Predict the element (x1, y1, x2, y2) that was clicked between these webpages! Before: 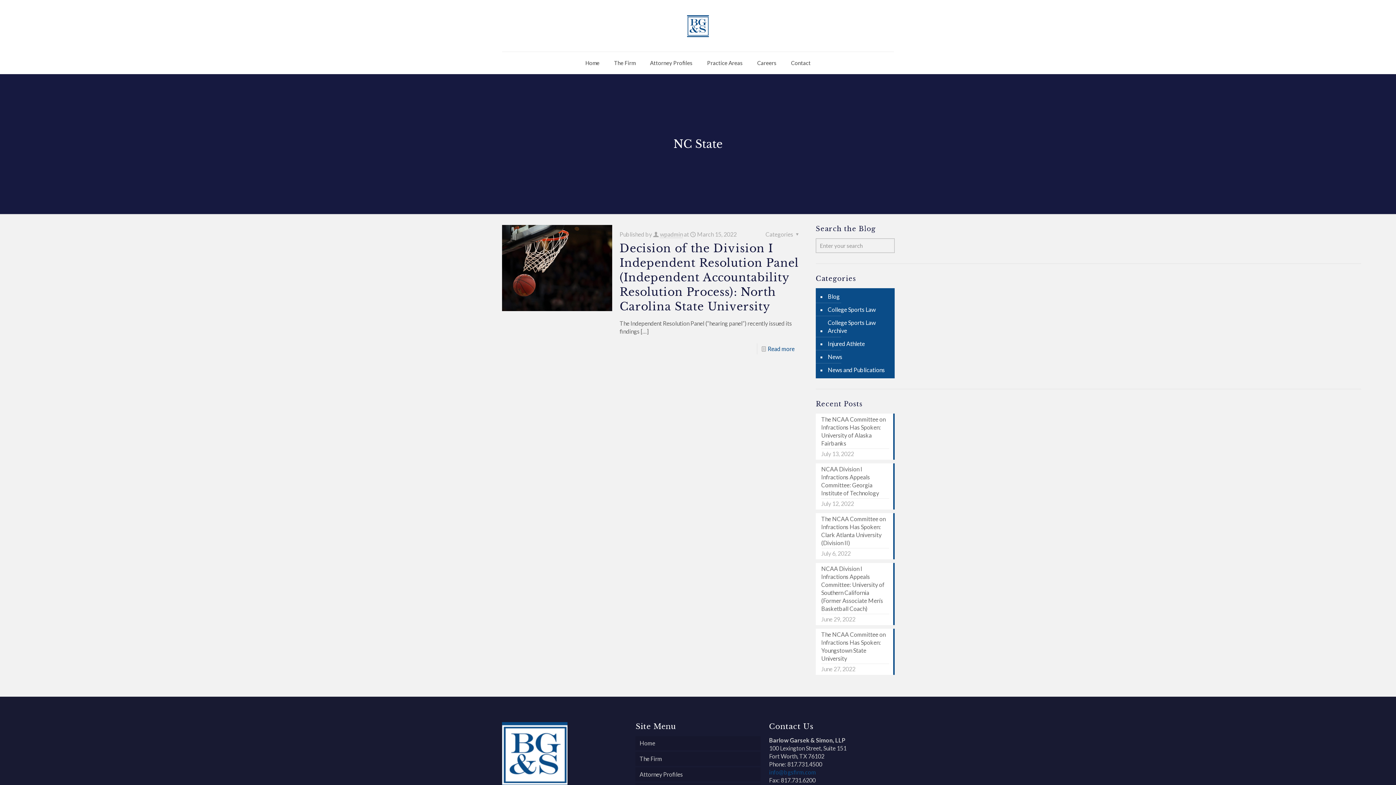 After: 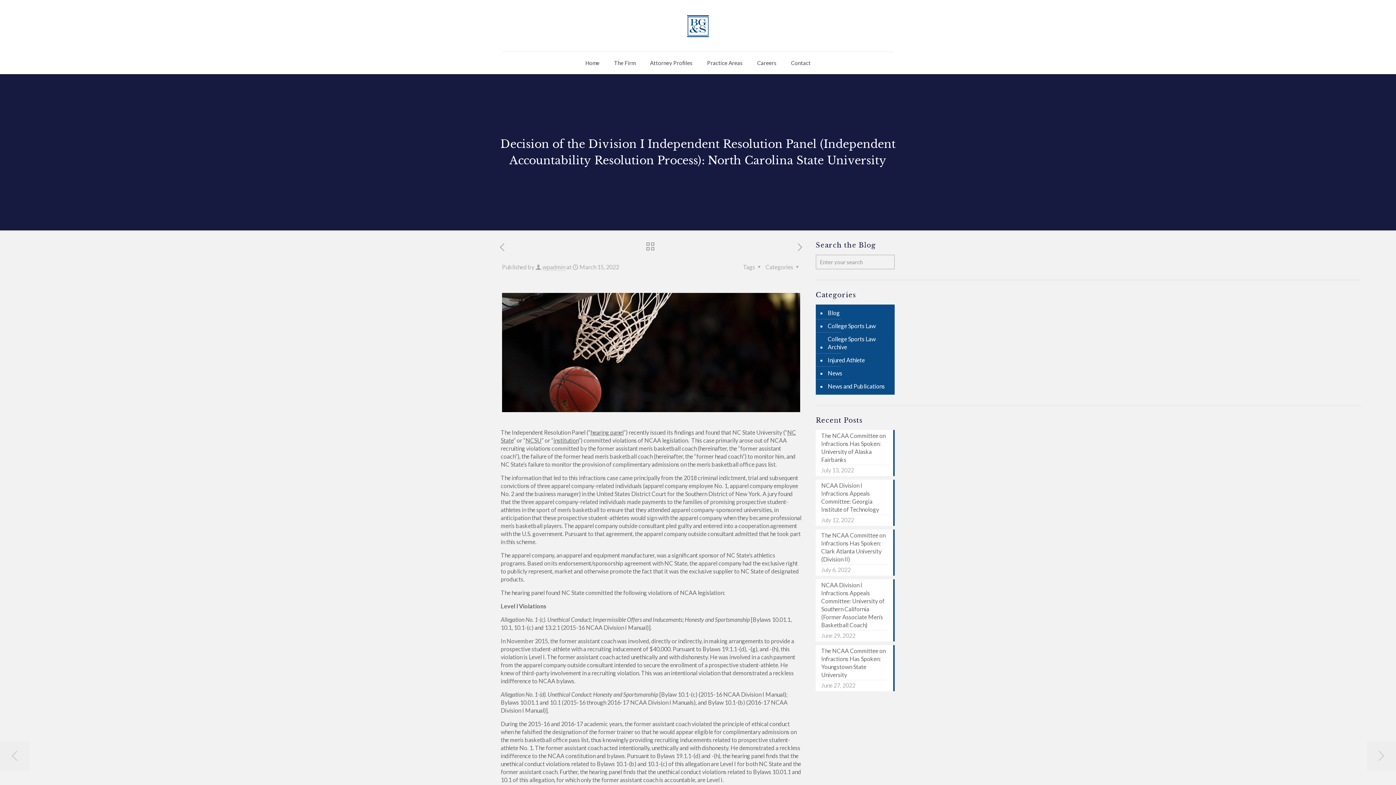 Action: bbox: (767, 345, 794, 352) label: Read more